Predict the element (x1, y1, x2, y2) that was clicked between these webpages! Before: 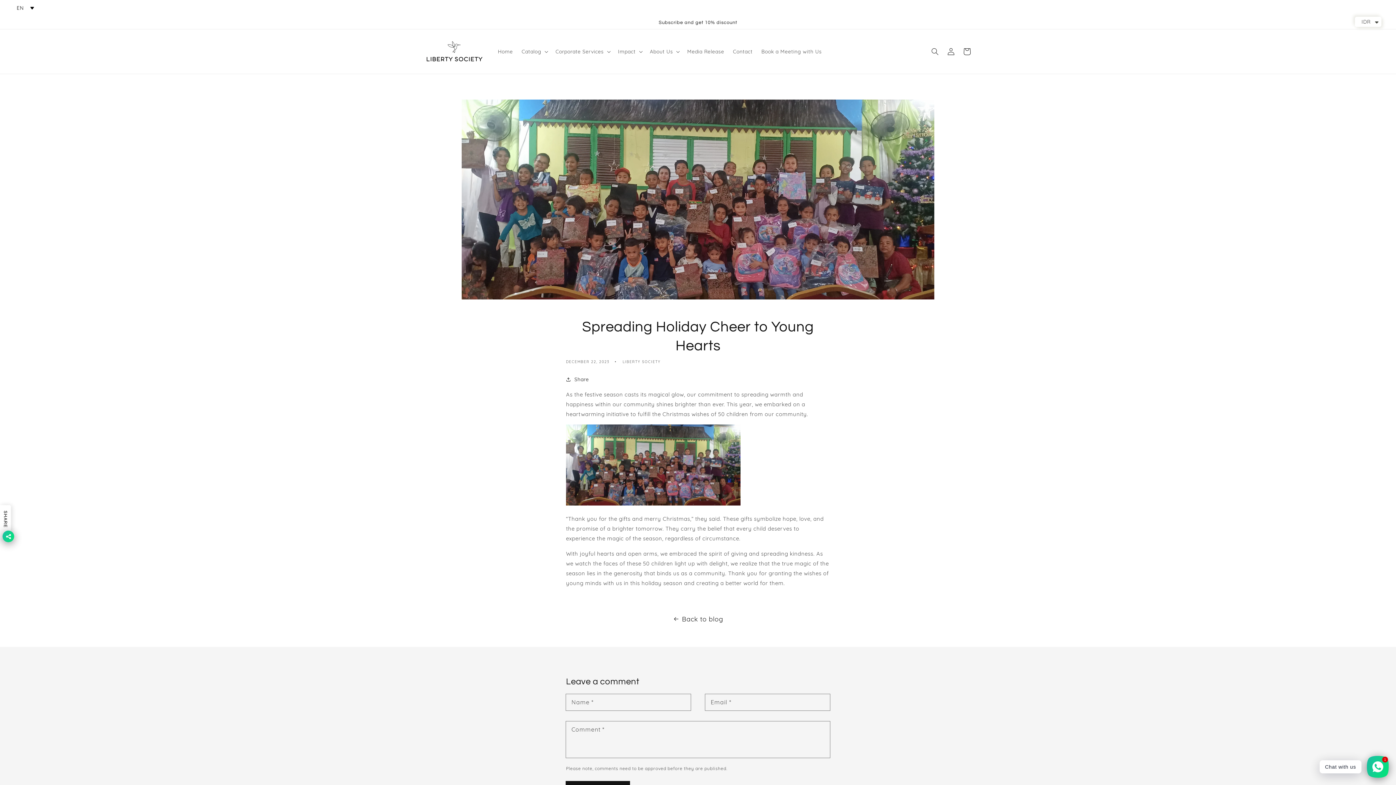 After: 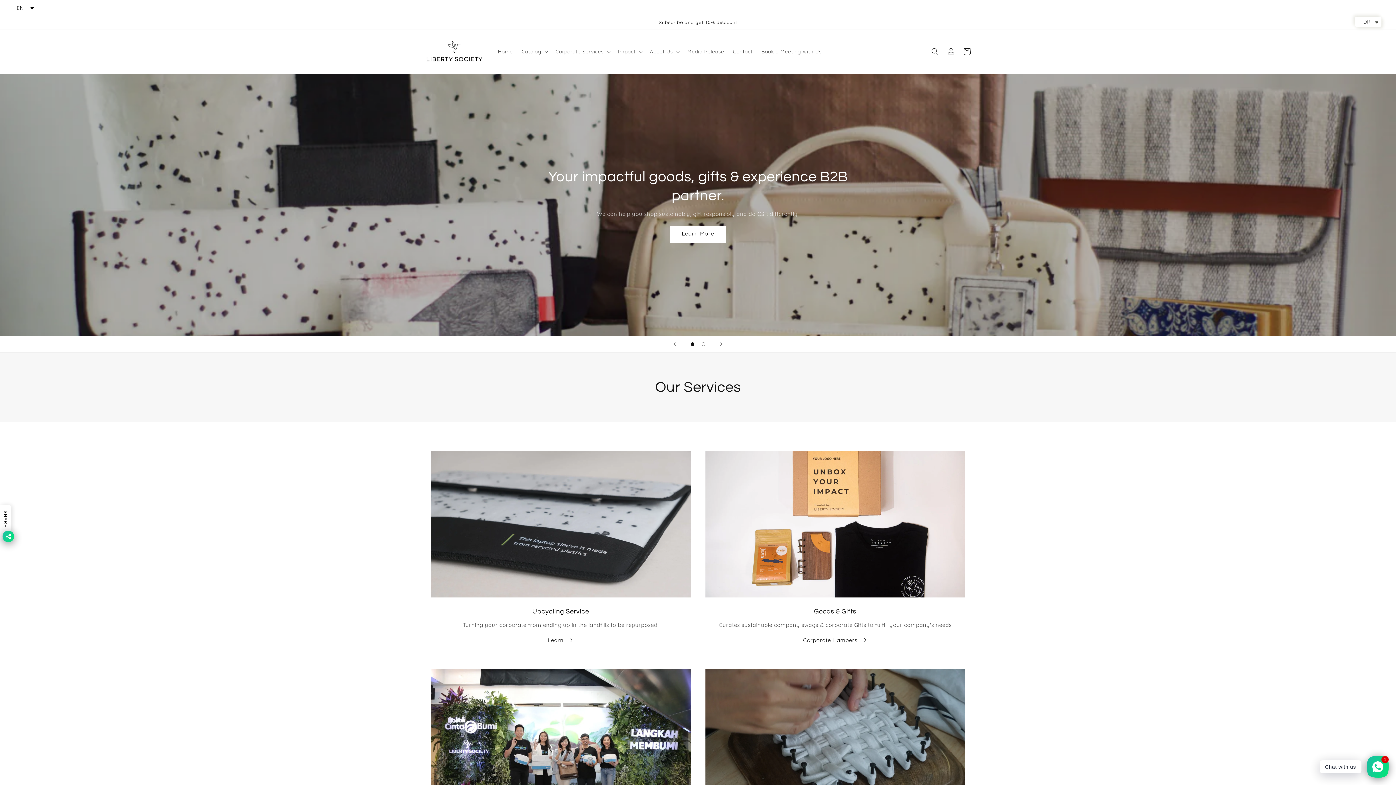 Action: bbox: (422, 36, 486, 66)